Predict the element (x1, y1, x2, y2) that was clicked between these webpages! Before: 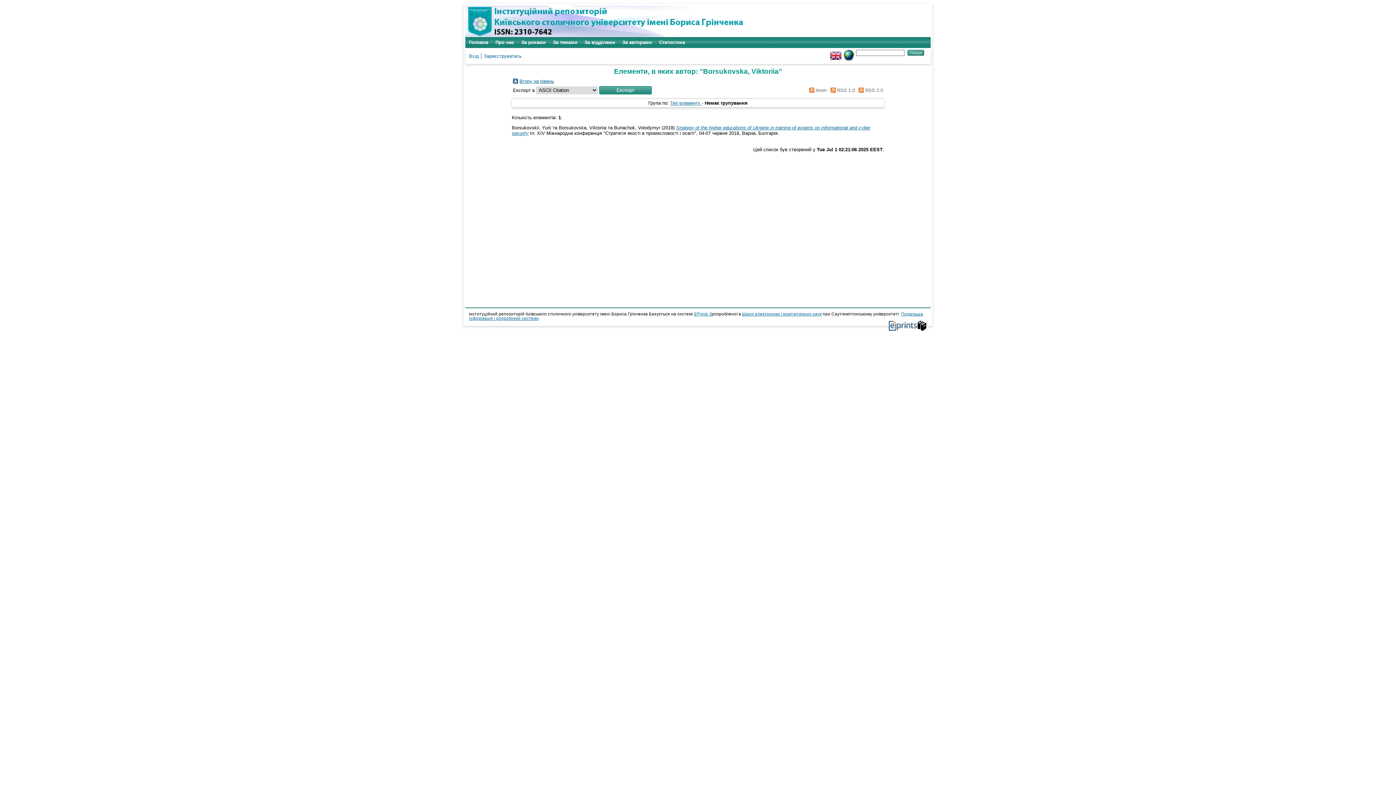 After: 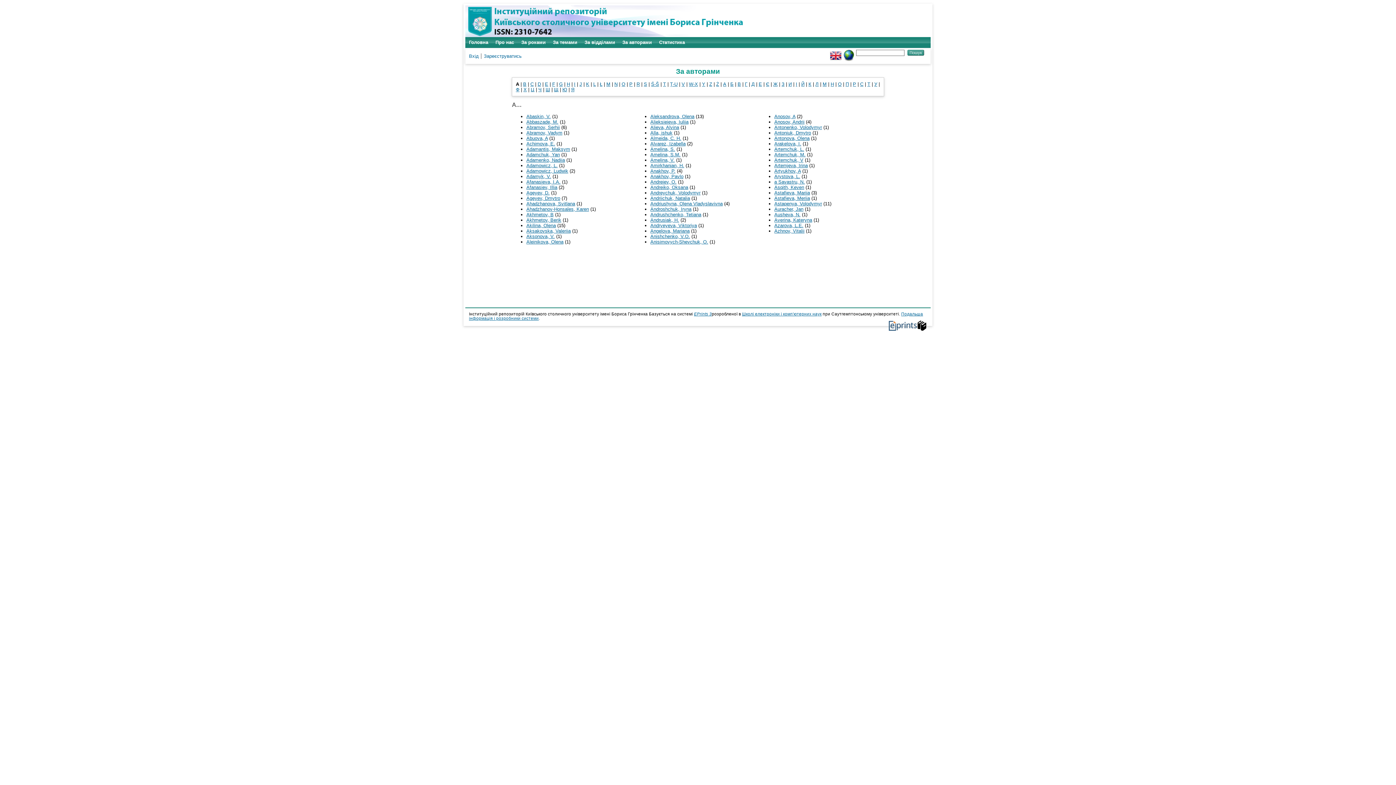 Action: label: Вгору на рівень bbox: (519, 78, 554, 84)